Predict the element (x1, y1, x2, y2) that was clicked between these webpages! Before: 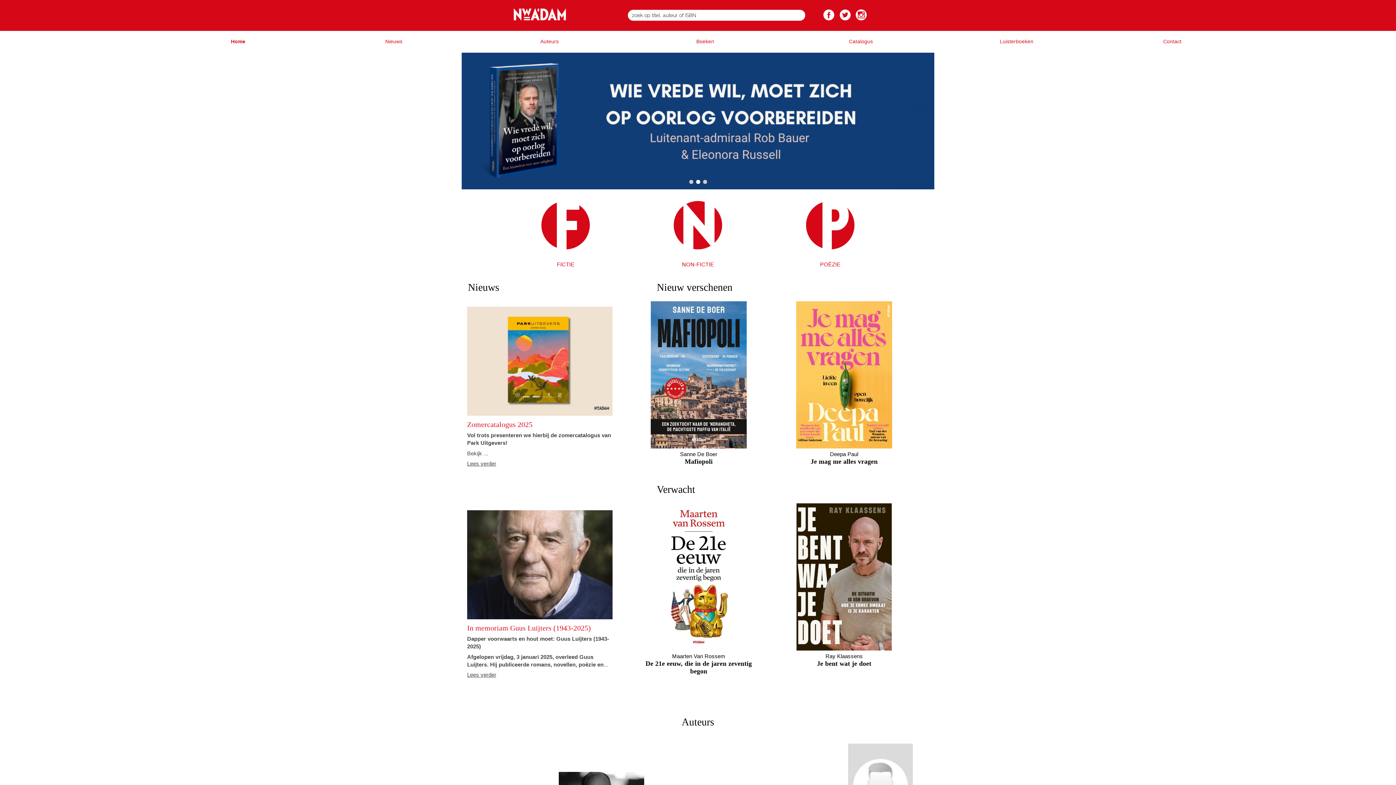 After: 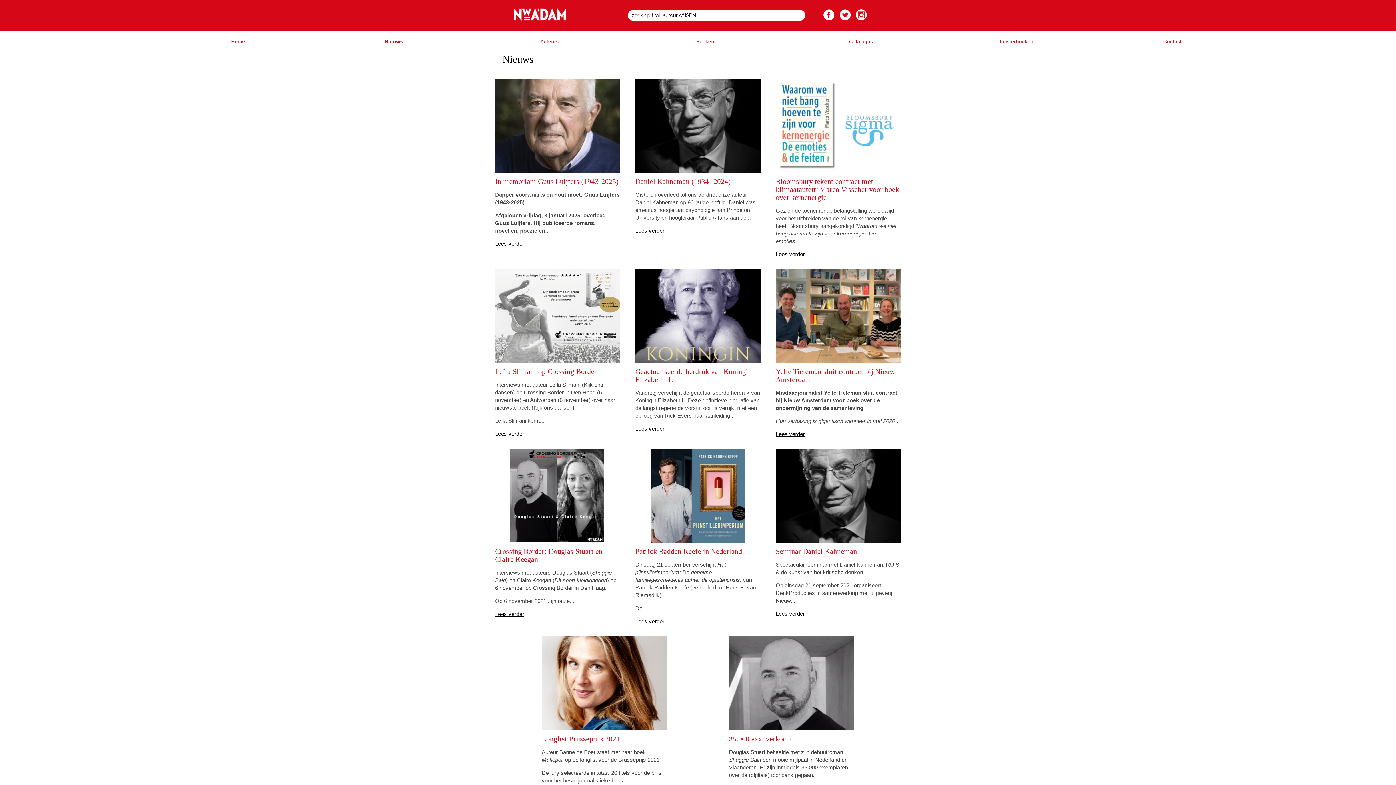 Action: label: Nieuws bbox: (385, 38, 402, 44)